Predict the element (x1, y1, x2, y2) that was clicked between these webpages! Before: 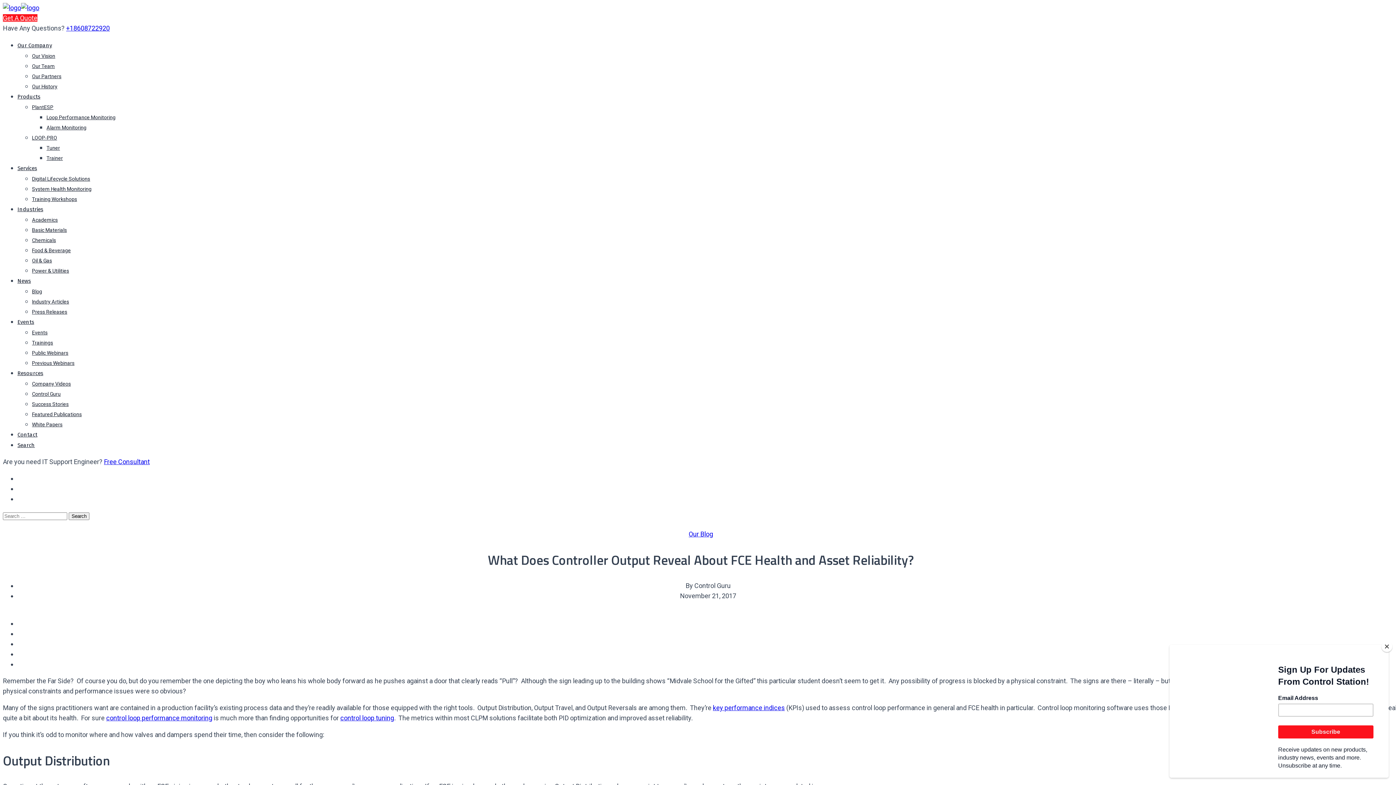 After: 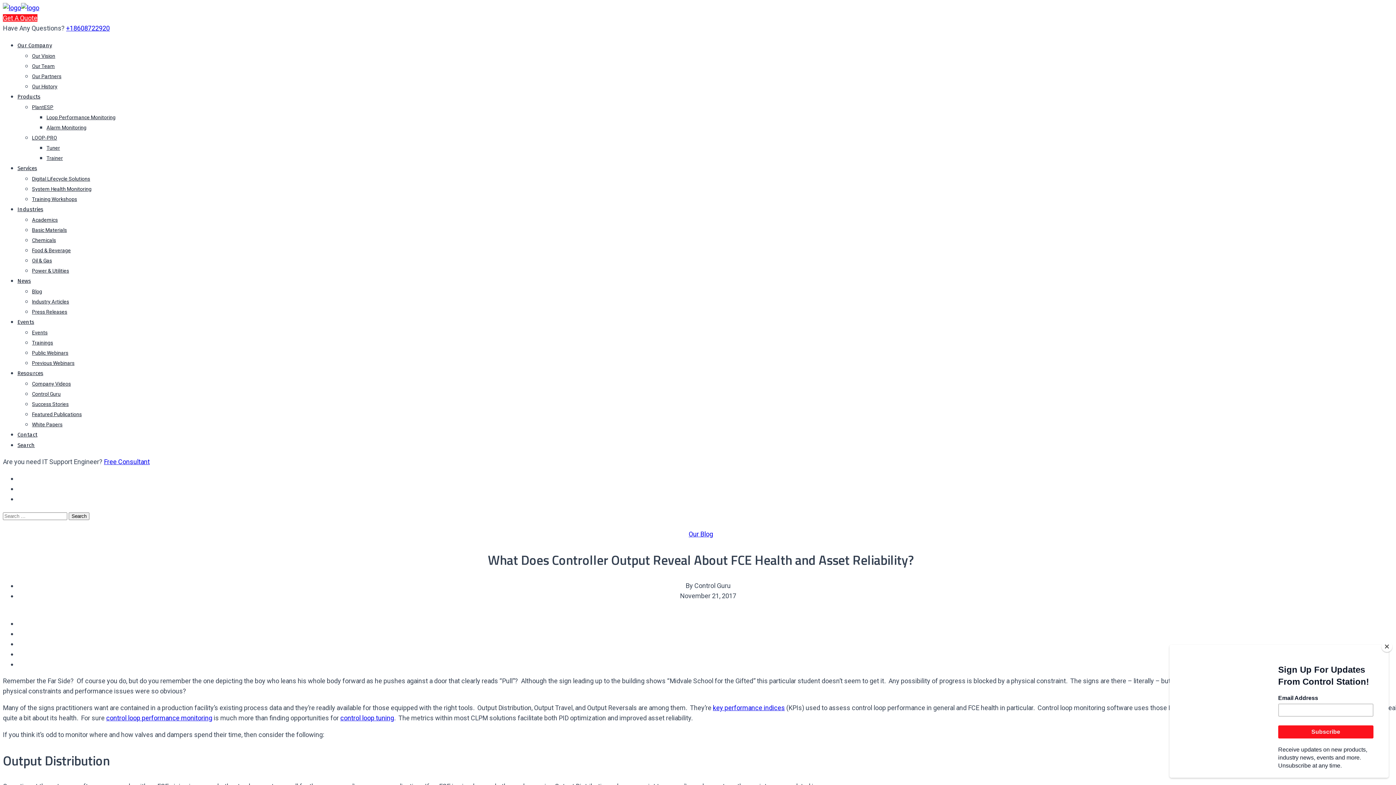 Action: bbox: (17, 165, 37, 171) label: Services